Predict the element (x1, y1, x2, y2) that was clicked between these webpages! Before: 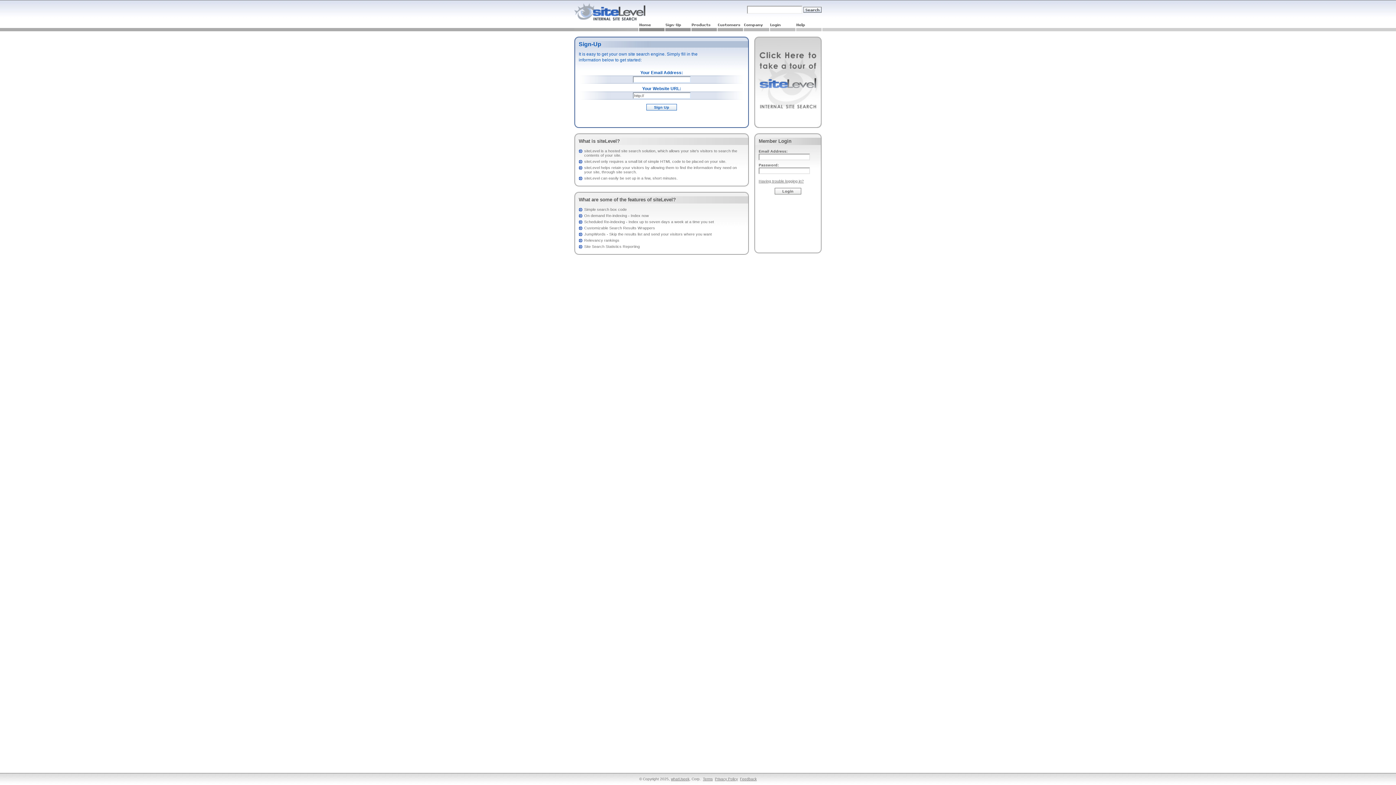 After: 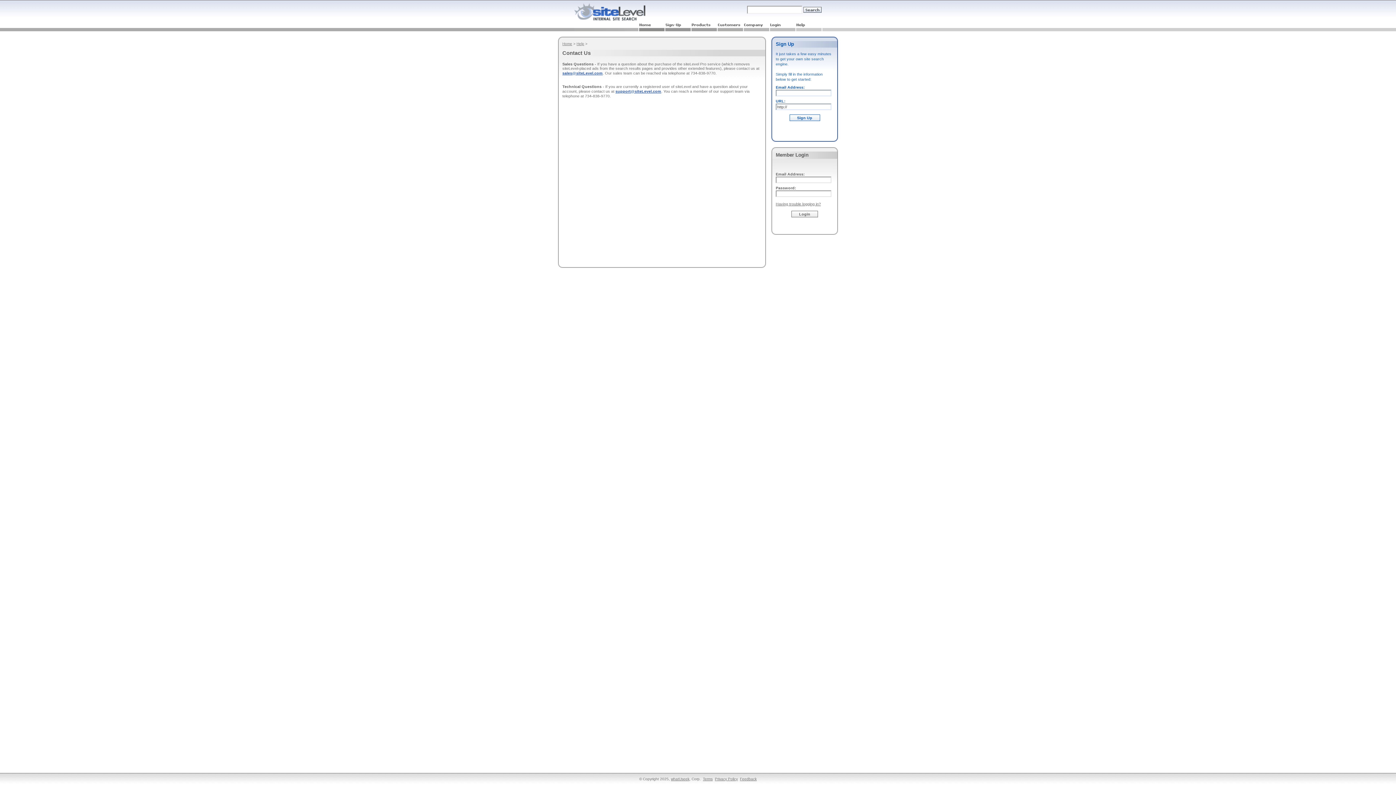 Action: bbox: (740, 777, 756, 781) label: Feedback